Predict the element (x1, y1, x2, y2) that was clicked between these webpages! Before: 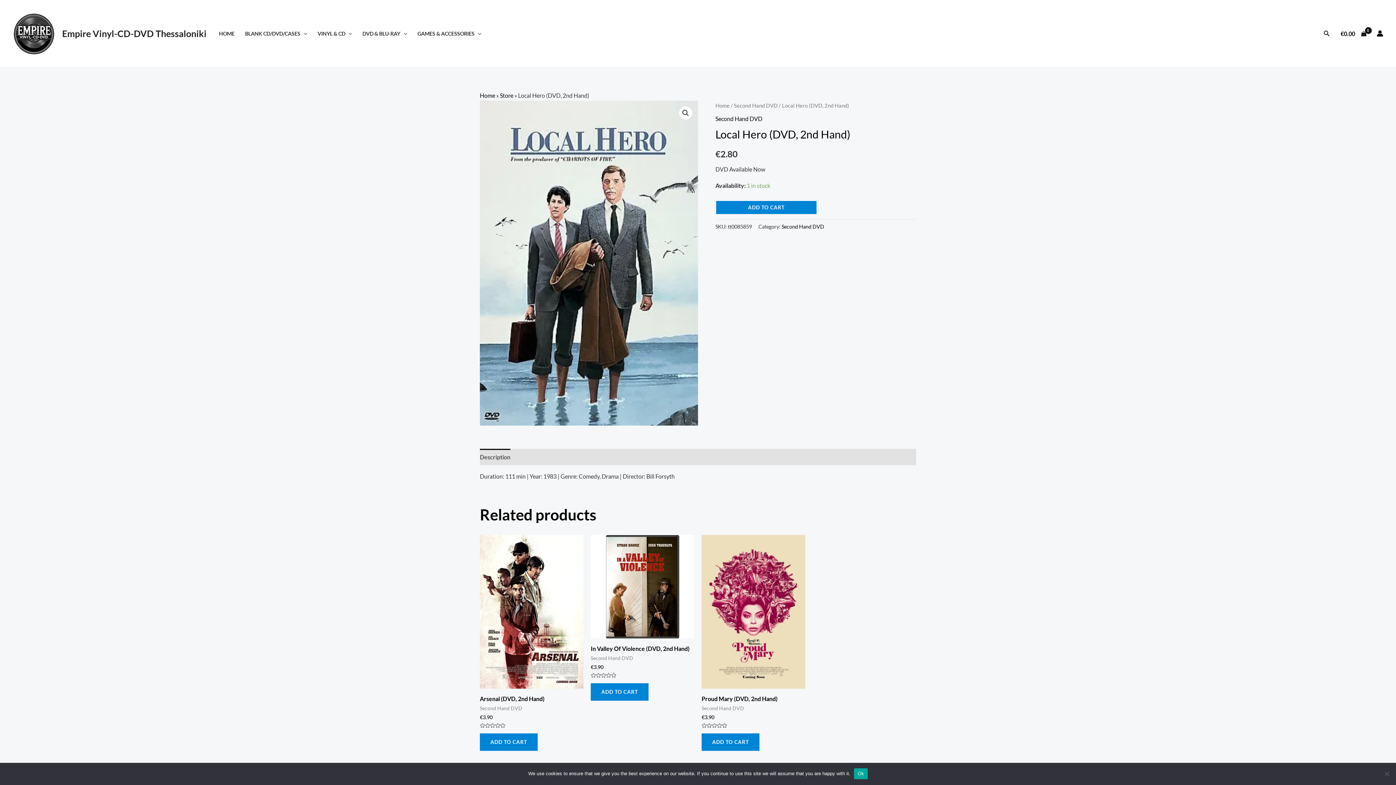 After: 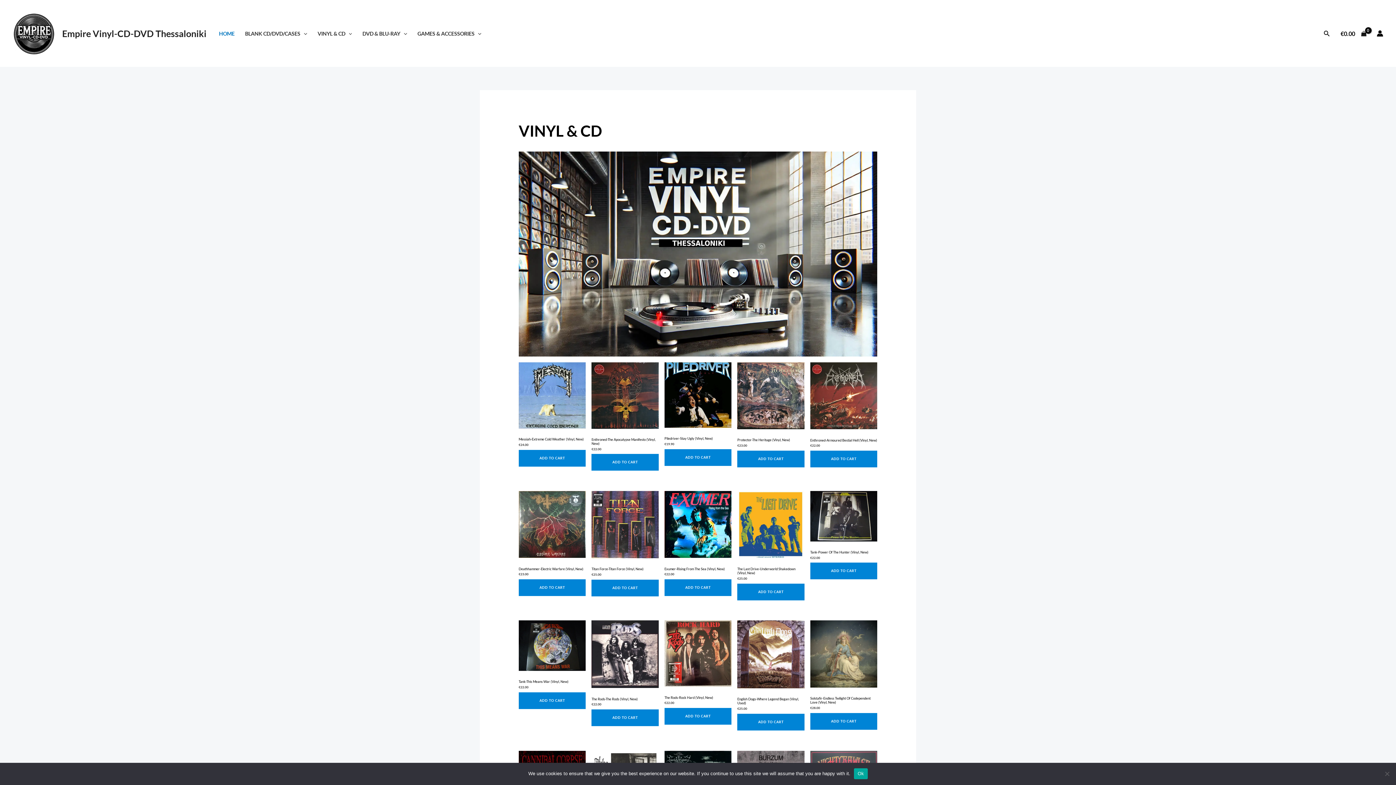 Action: label: Home bbox: (715, 102, 729, 108)